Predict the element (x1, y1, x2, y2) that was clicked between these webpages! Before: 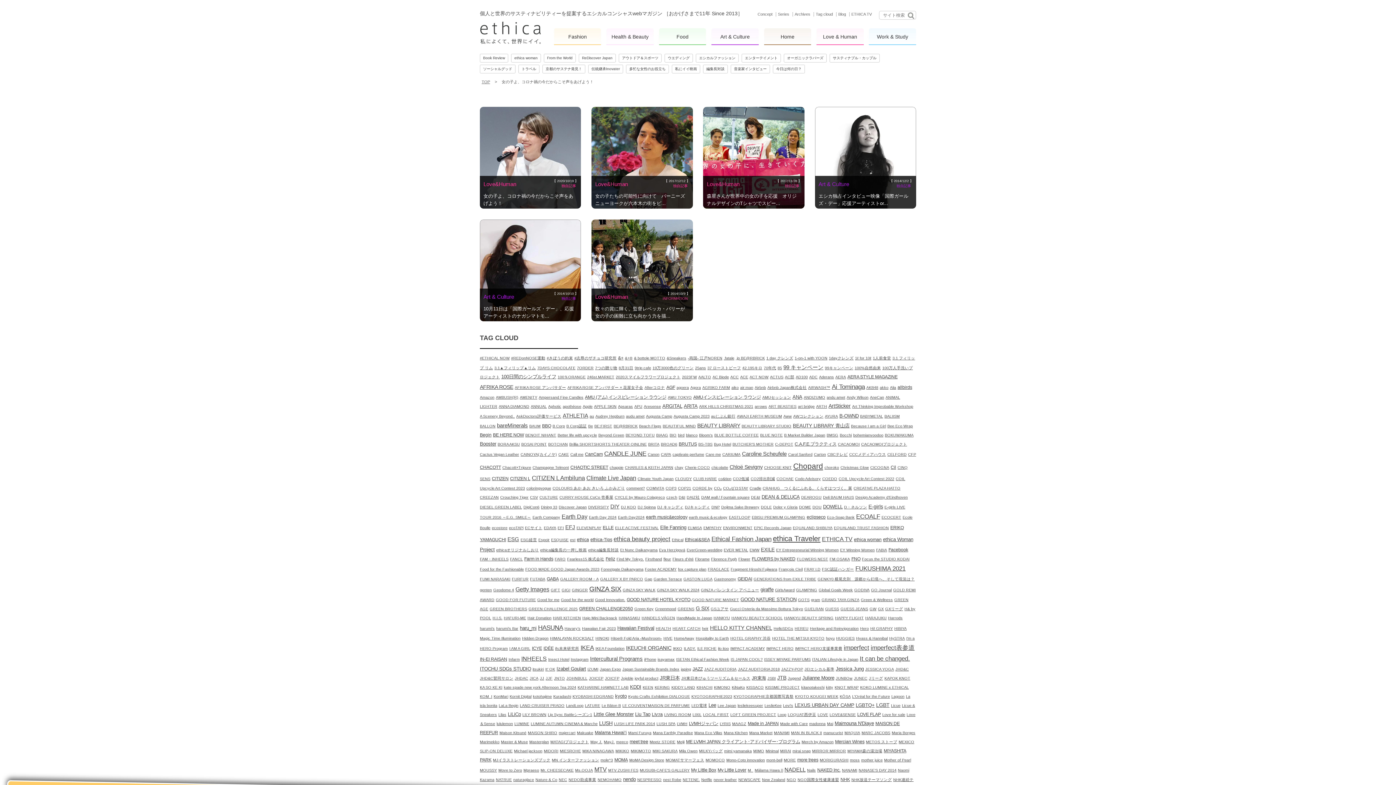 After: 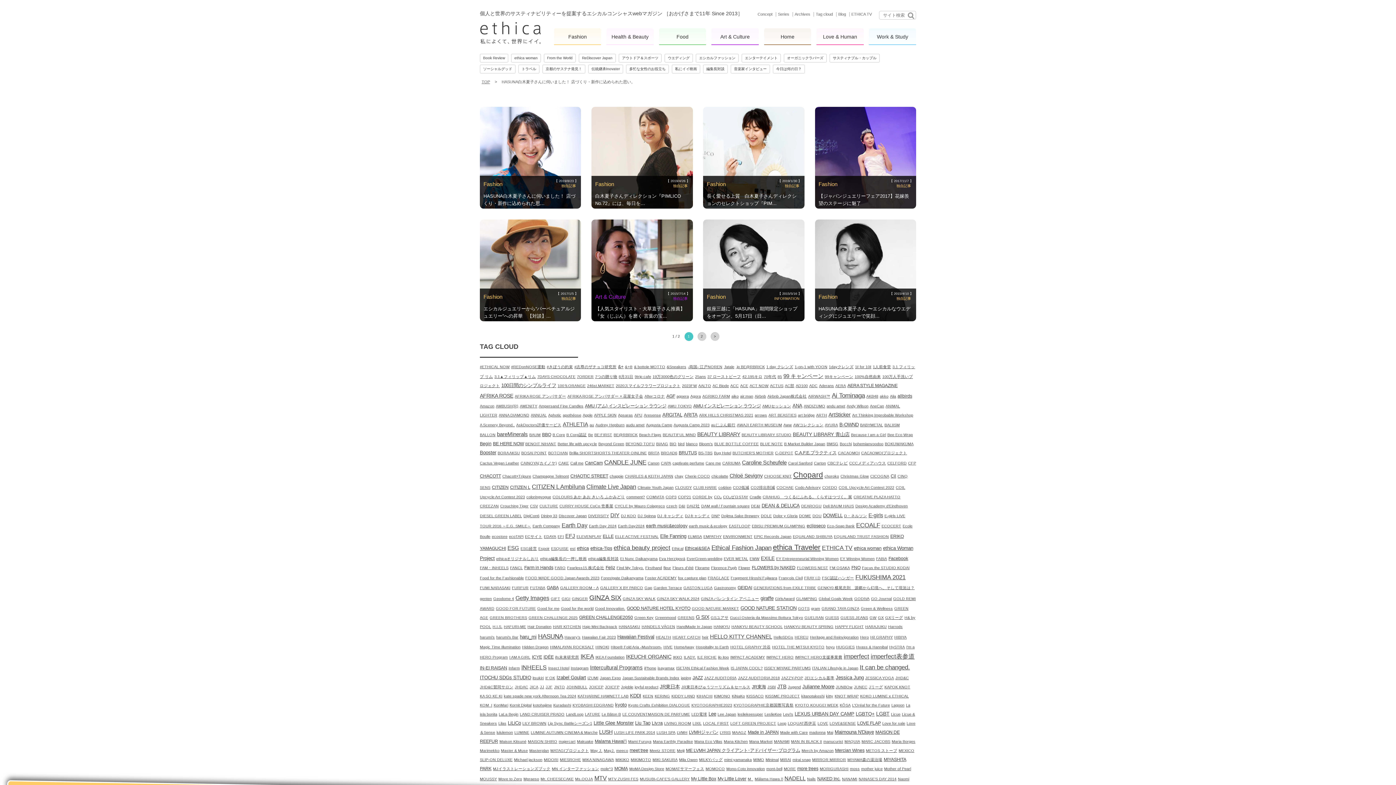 Action: label: HASUNA (9個の項目) bbox: (538, 624, 563, 631)